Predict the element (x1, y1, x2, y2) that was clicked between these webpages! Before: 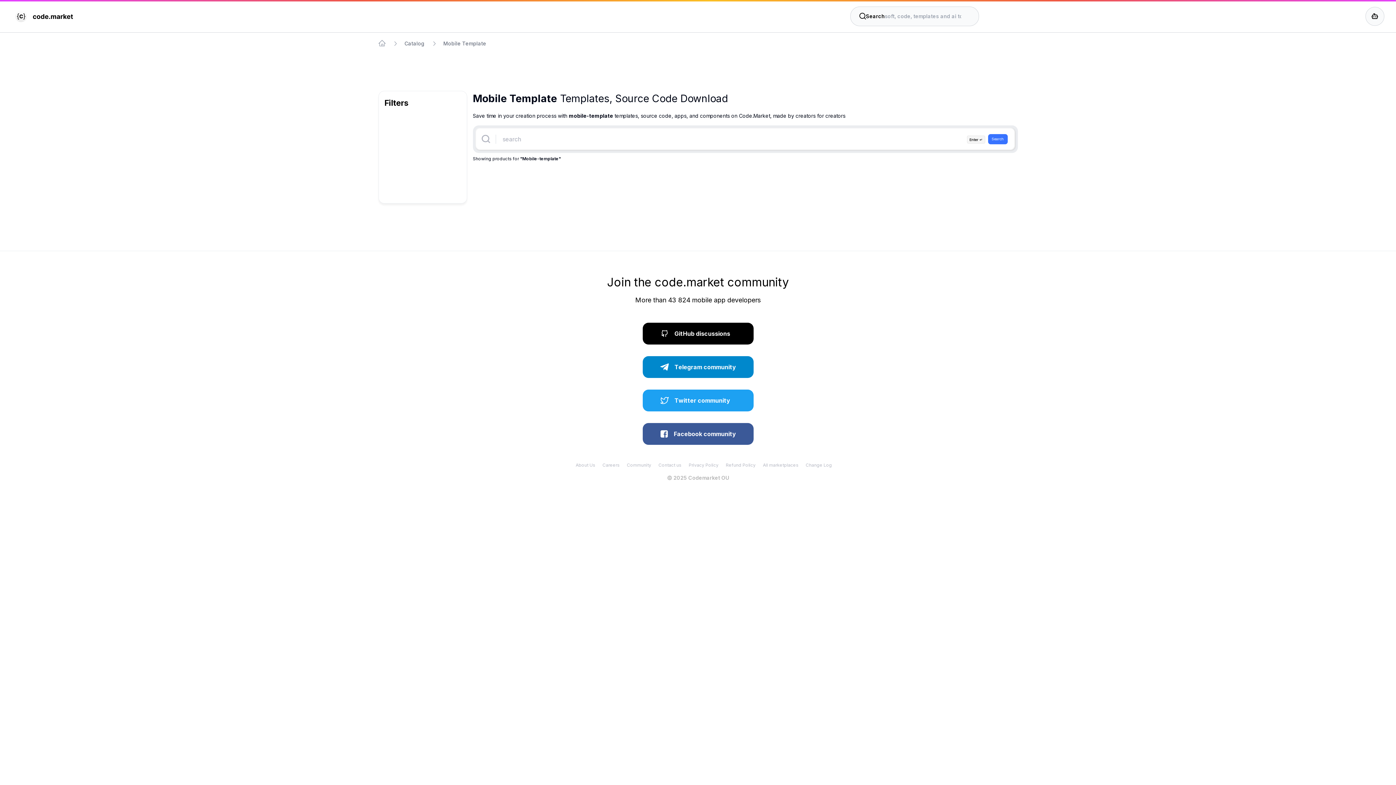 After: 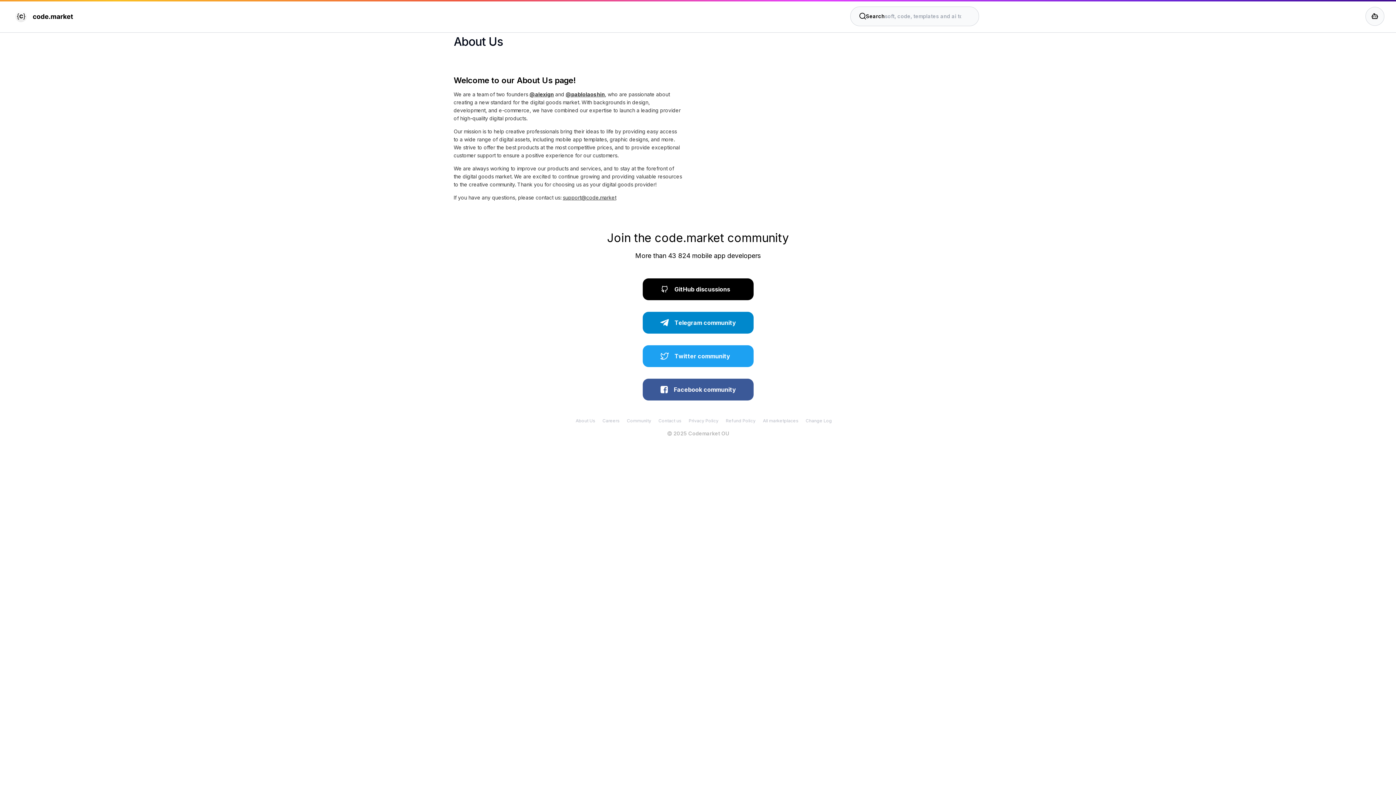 Action: bbox: (575, 462, 595, 468) label: About Us